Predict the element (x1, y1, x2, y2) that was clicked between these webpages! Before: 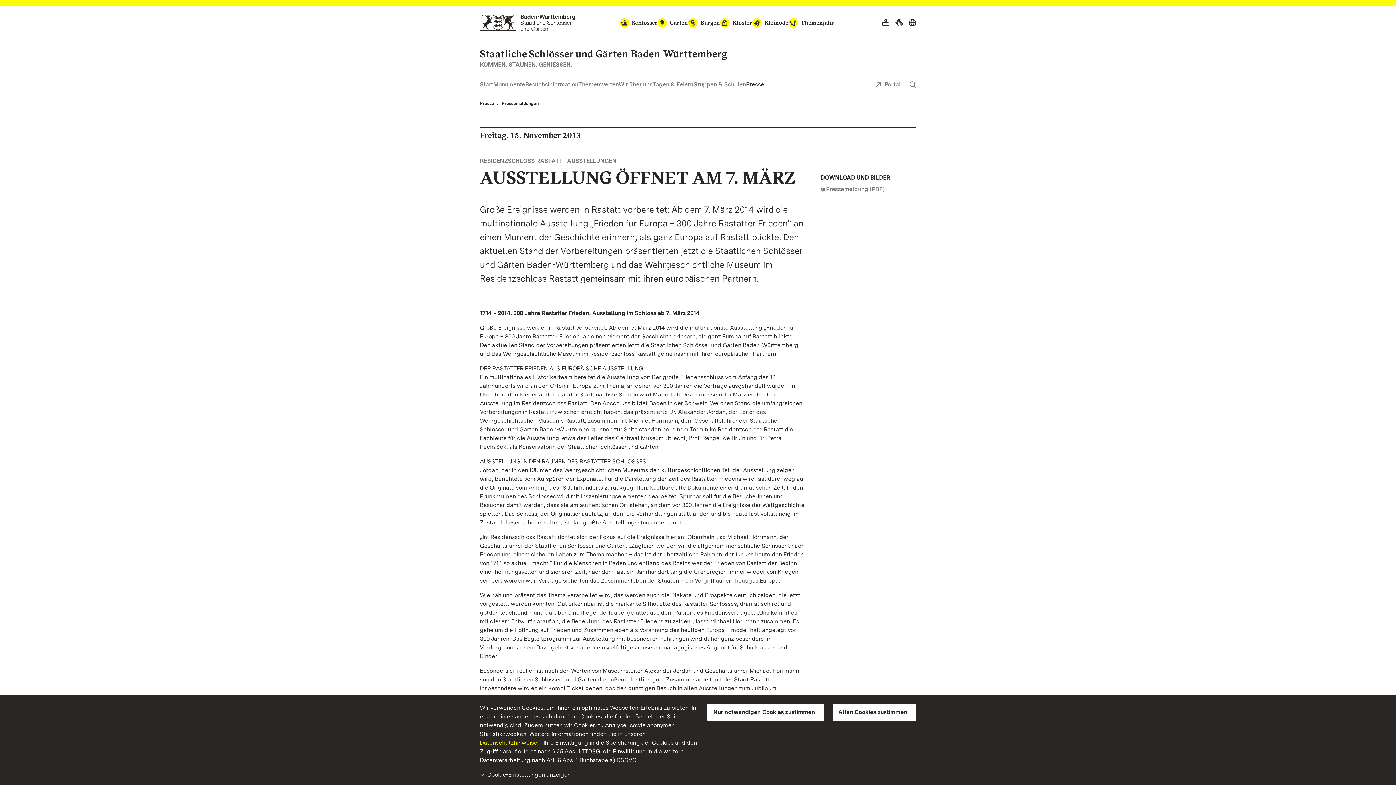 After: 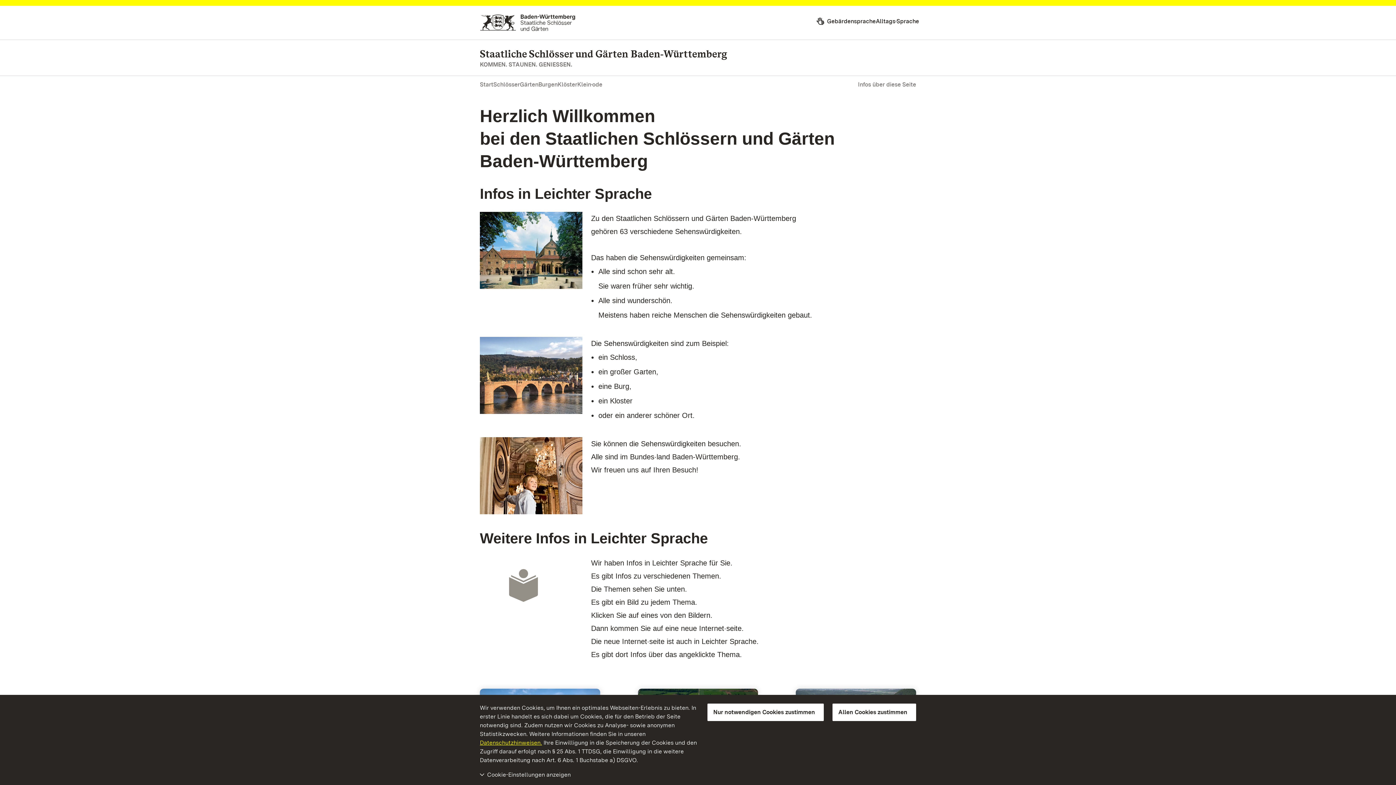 Action: bbox: (879, 15, 892, 29) label: Leichte Sprache